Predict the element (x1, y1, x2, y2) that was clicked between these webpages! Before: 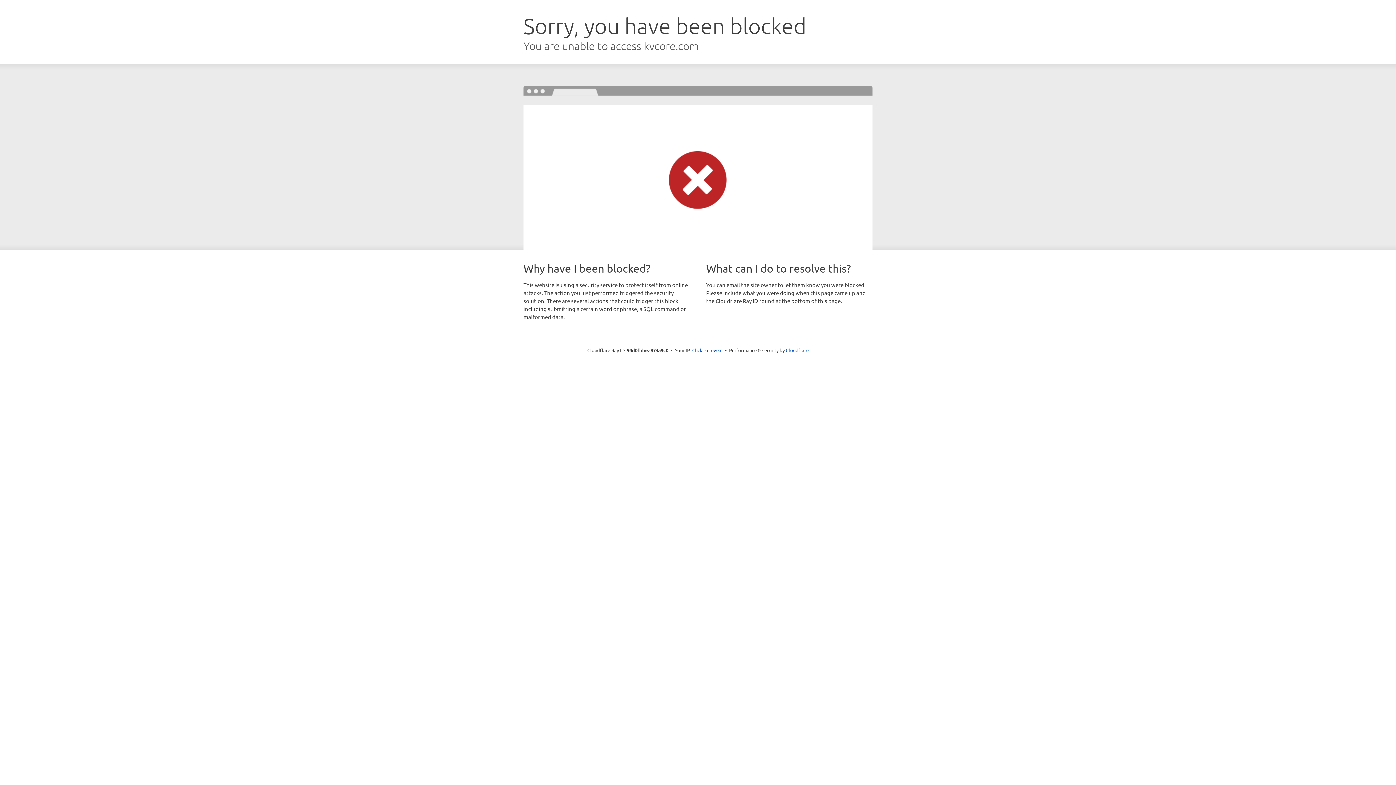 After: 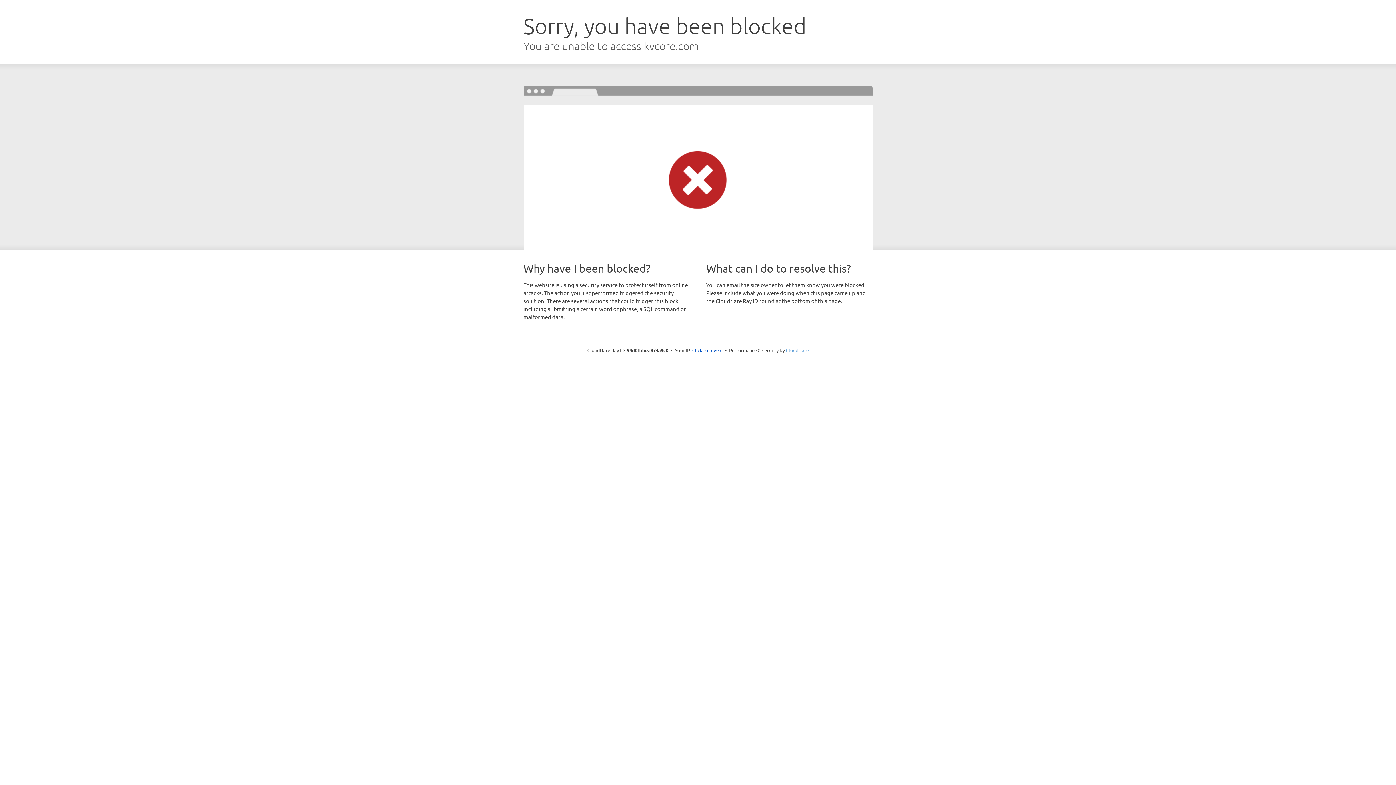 Action: label: Cloudflare bbox: (786, 347, 808, 353)